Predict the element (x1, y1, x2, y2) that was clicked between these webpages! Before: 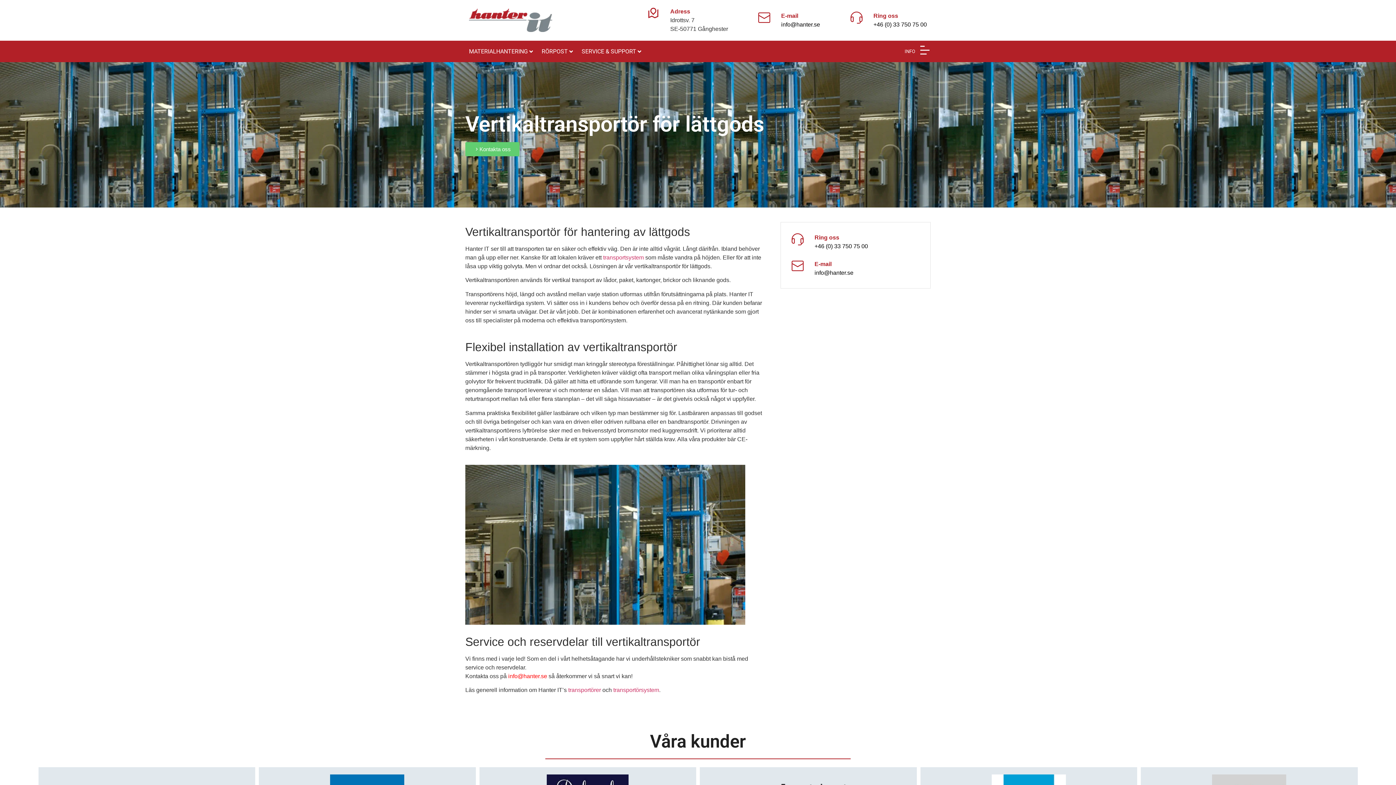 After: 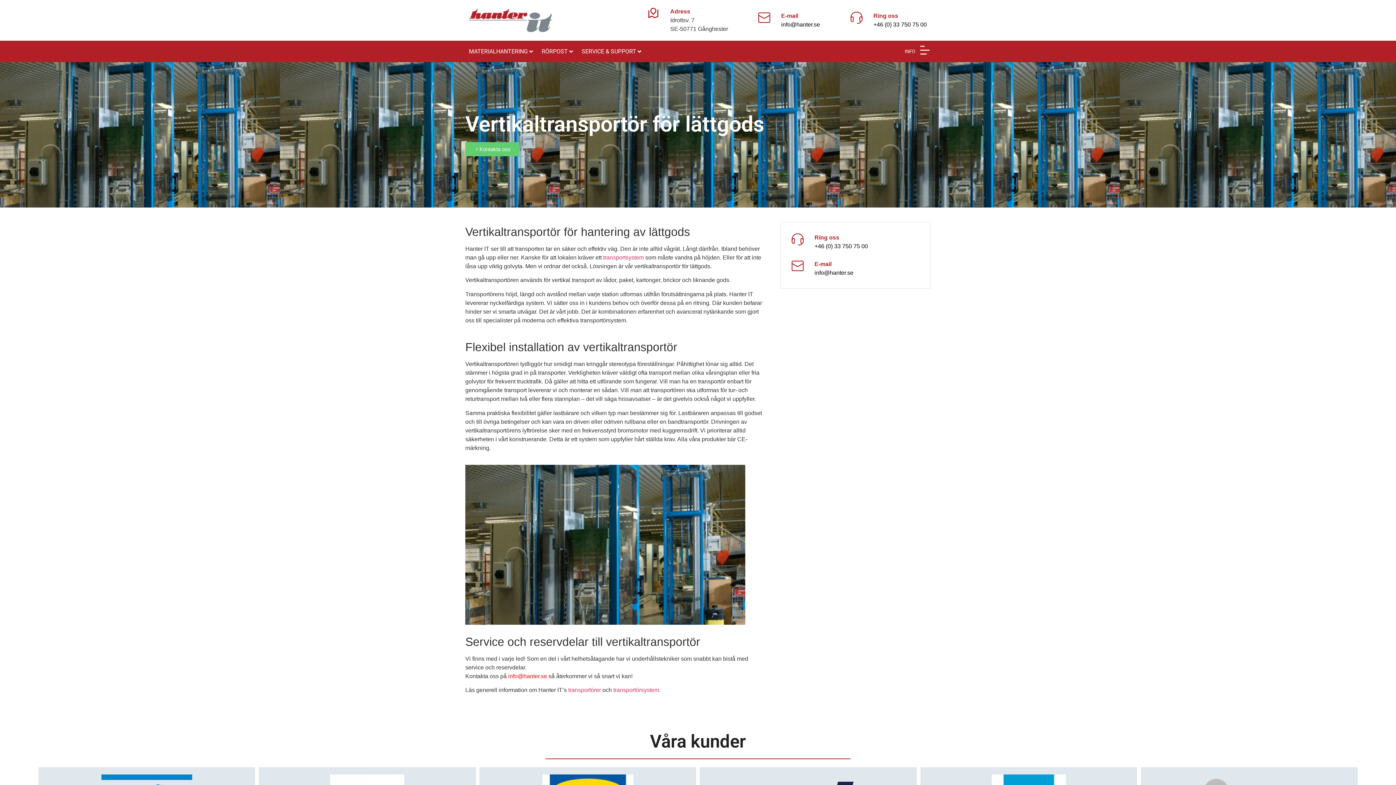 Action: bbox: (873, 12, 898, 18) label: Ring oss